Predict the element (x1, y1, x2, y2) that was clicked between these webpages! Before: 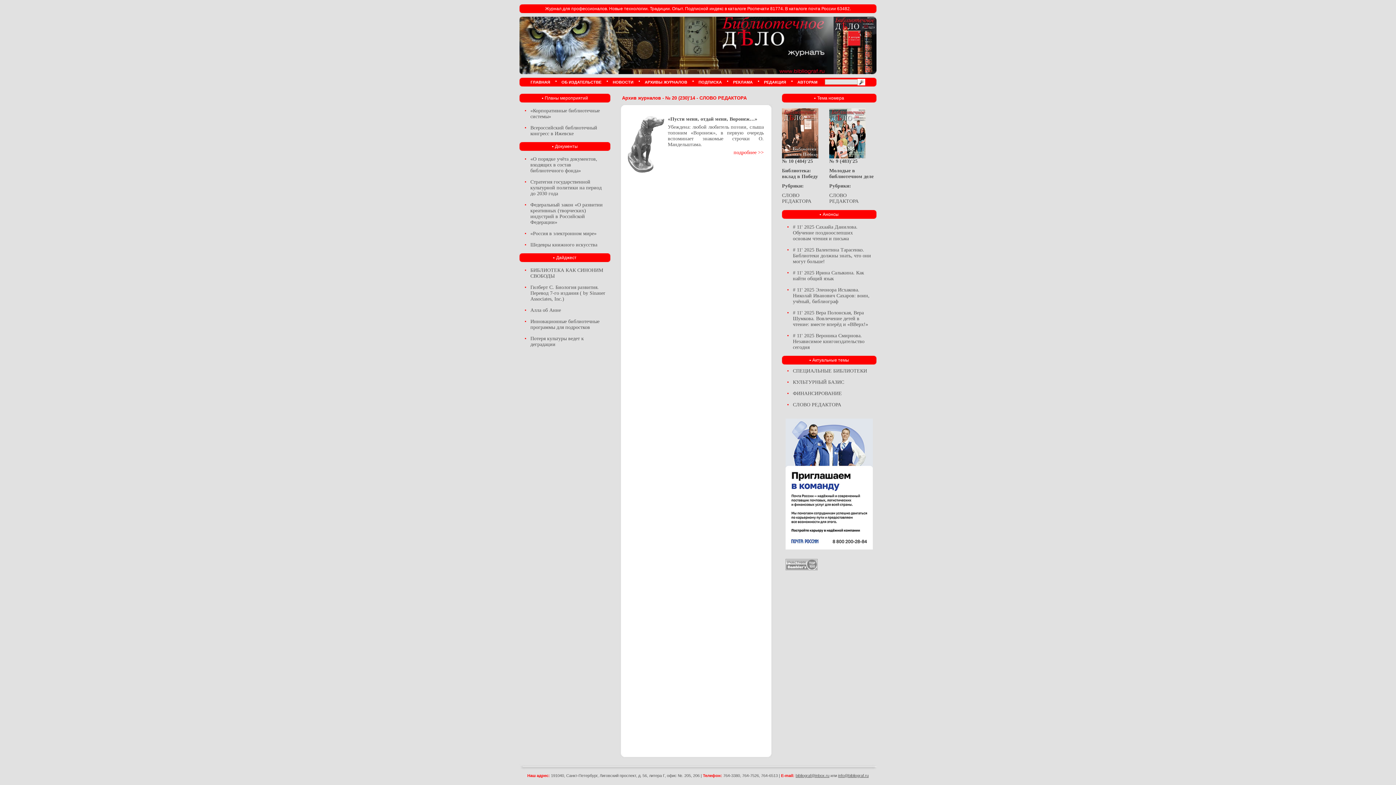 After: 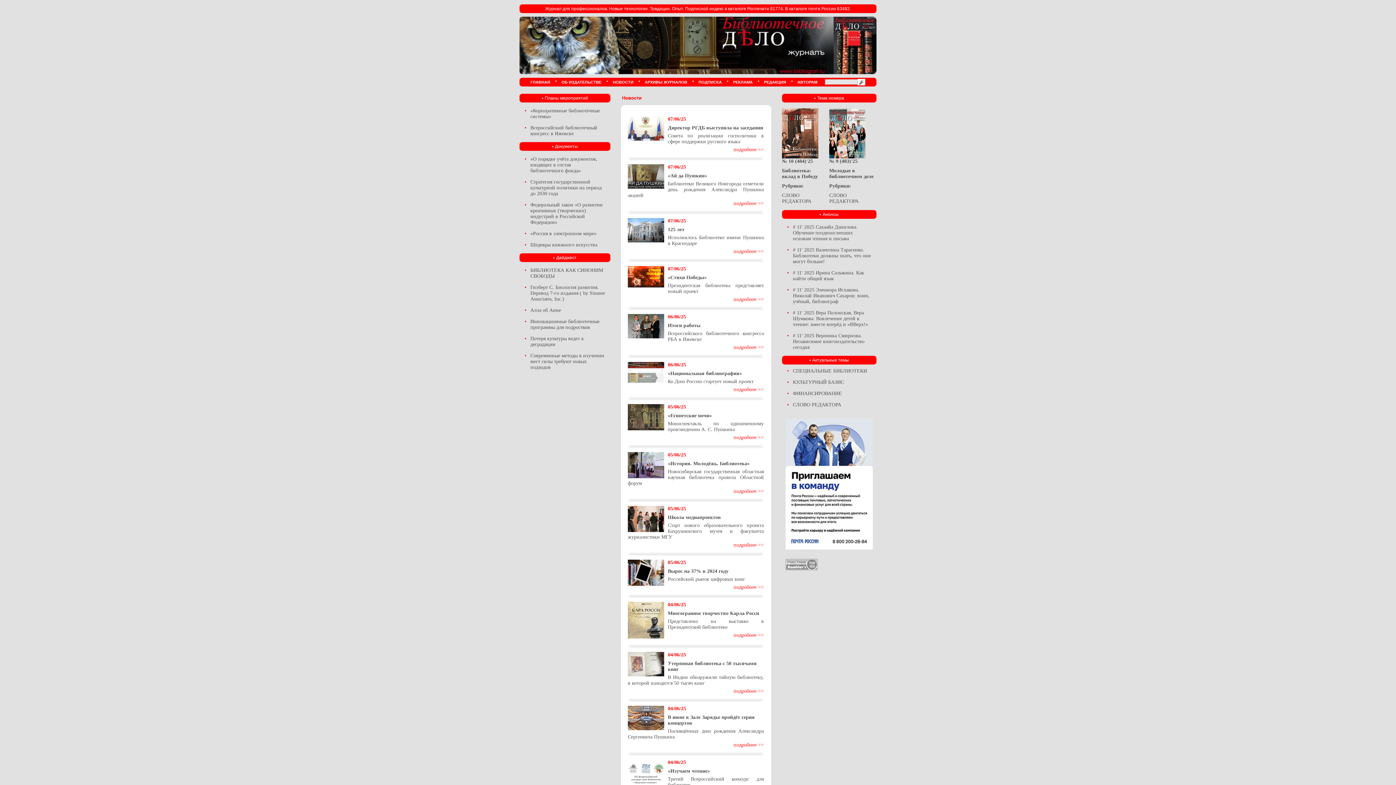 Action: bbox: (530, 80, 550, 84) label: ГЛАВНАЯ